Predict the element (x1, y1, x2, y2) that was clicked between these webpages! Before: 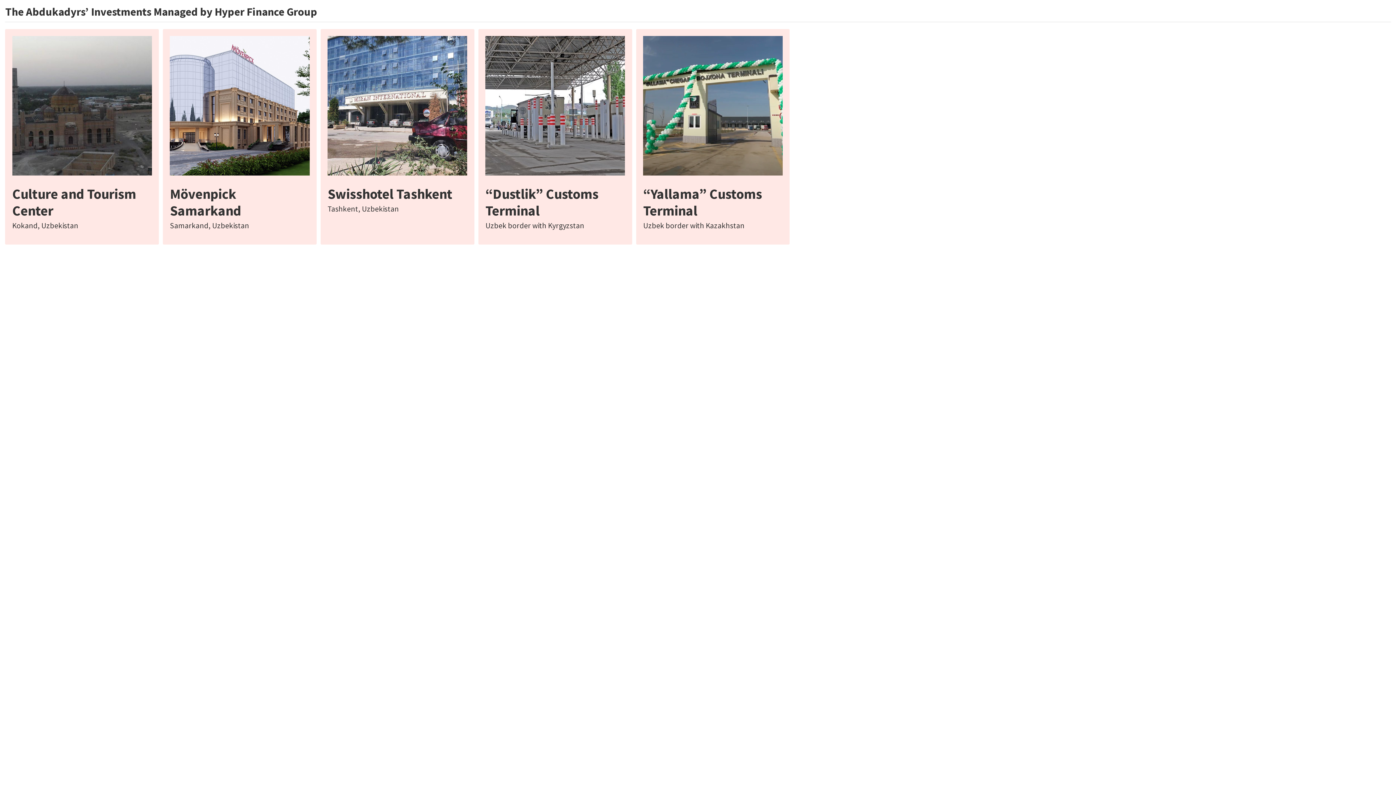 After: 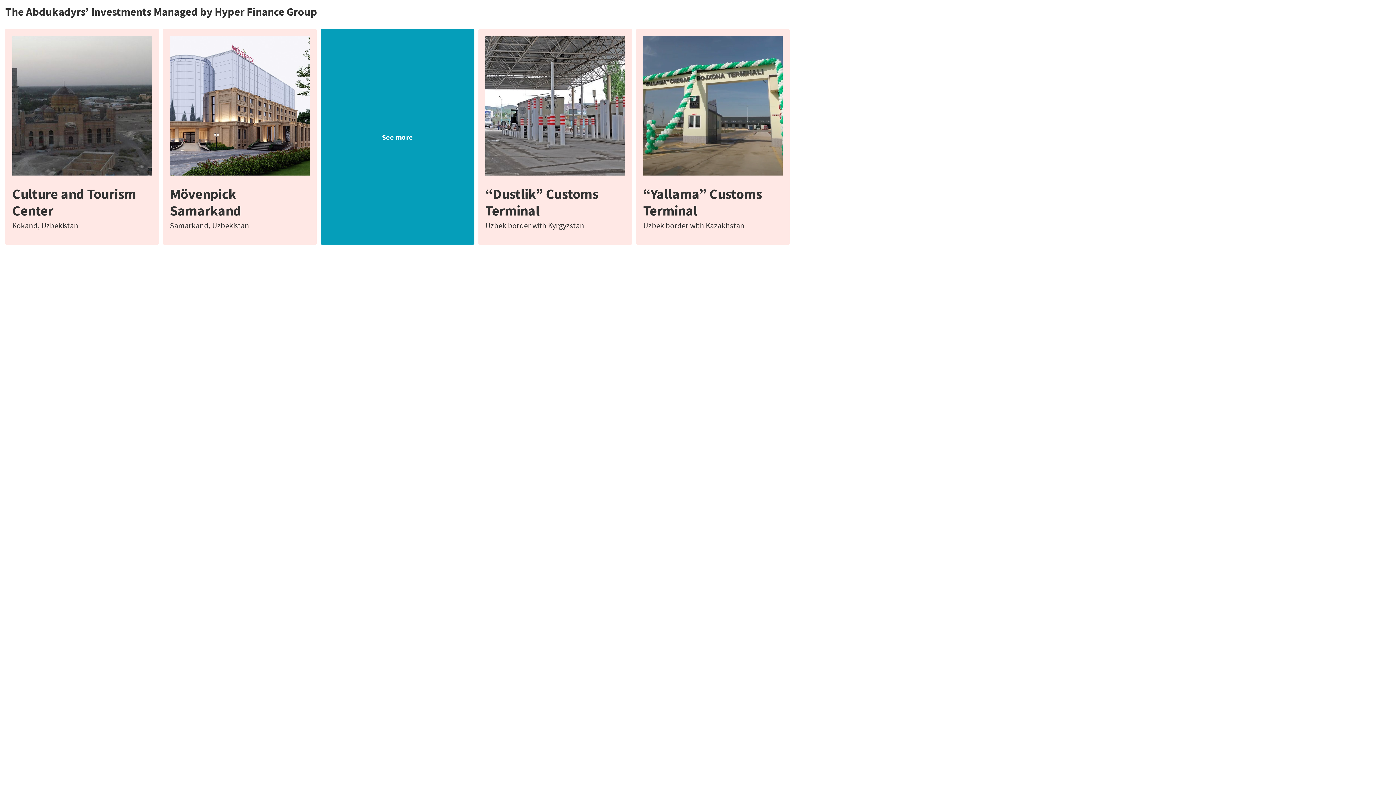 Action: bbox: (327, 36, 467, 221) label: See more
Swisshotel Tashkent
Tashkent, Uzbekistan